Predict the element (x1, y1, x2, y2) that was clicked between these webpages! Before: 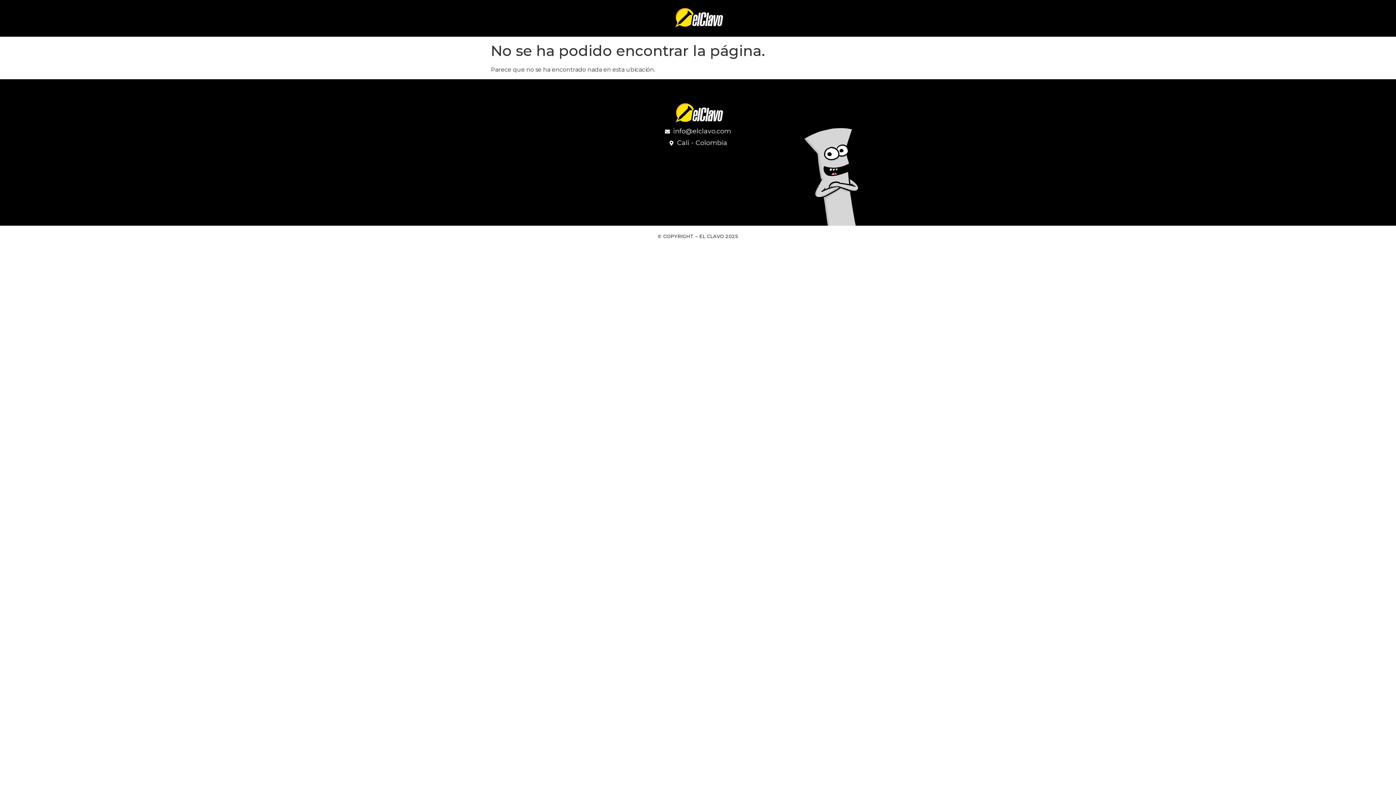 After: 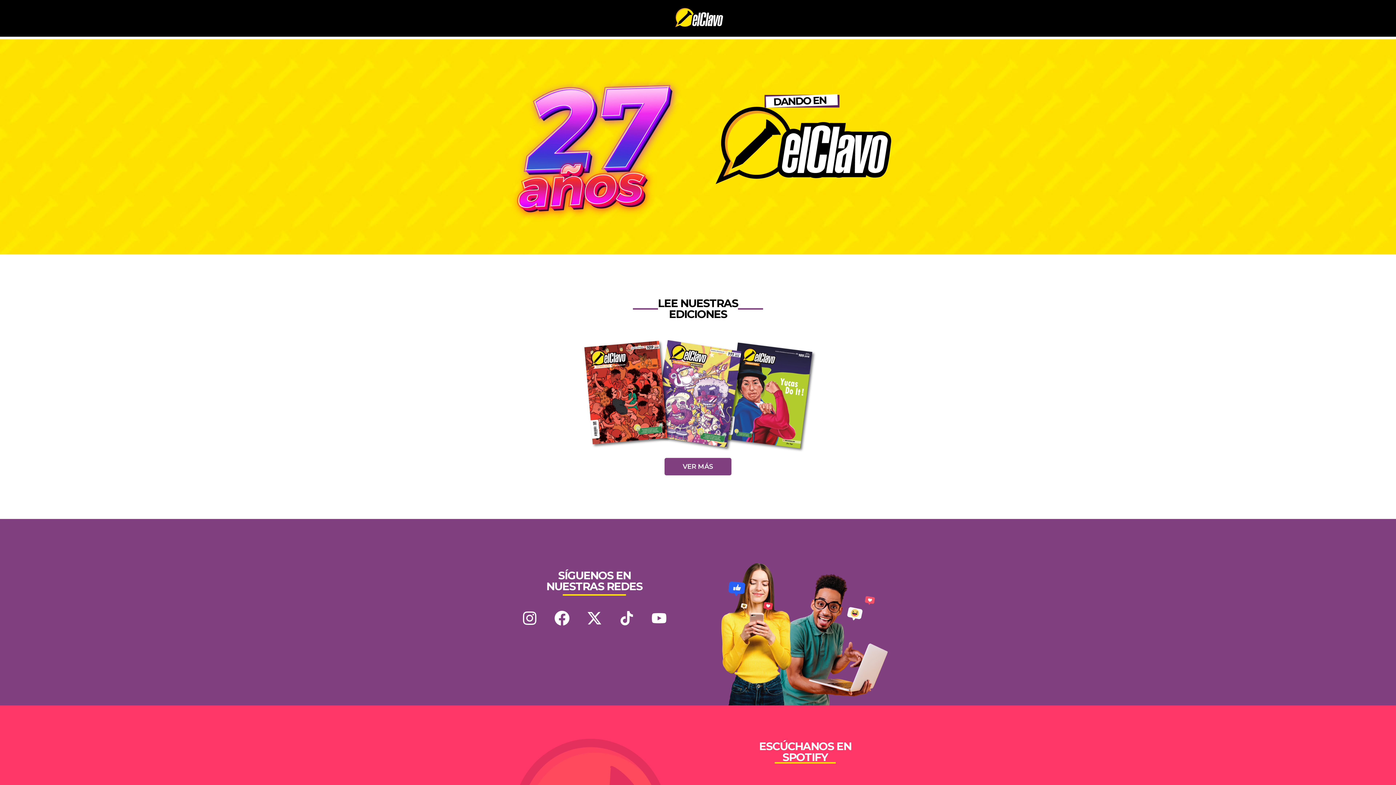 Action: bbox: (636, 100, 760, 126)